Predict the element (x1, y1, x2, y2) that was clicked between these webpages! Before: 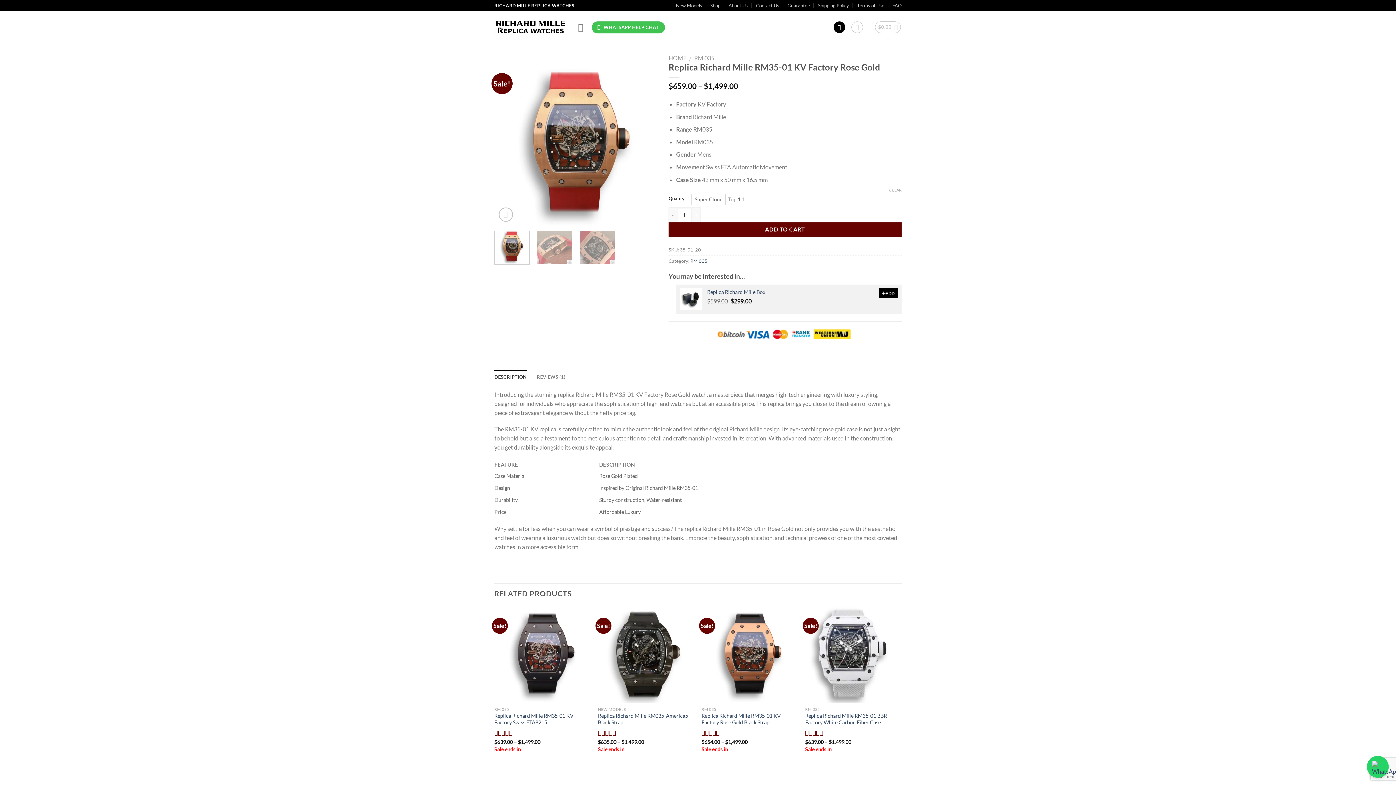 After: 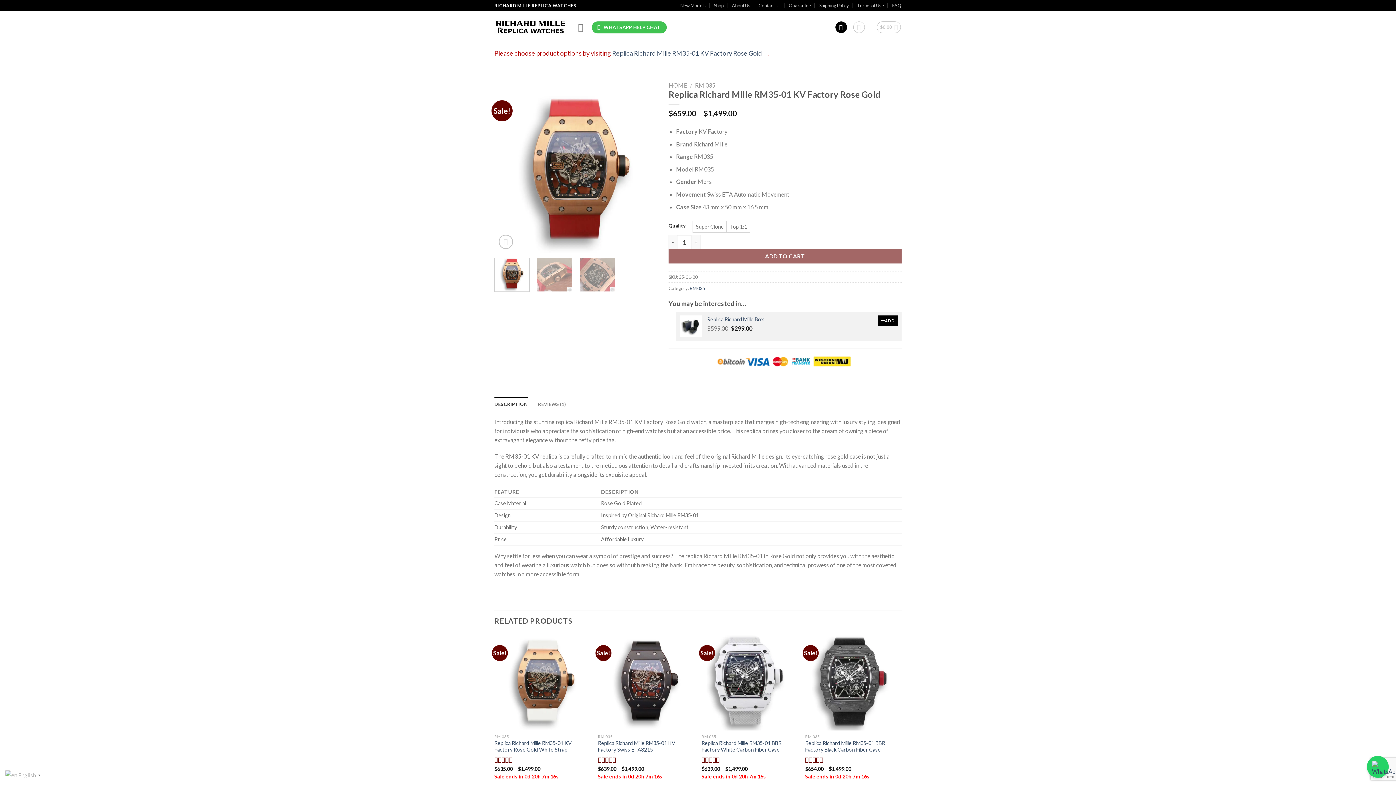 Action: label: ADD TO CART bbox: (668, 222, 901, 236)